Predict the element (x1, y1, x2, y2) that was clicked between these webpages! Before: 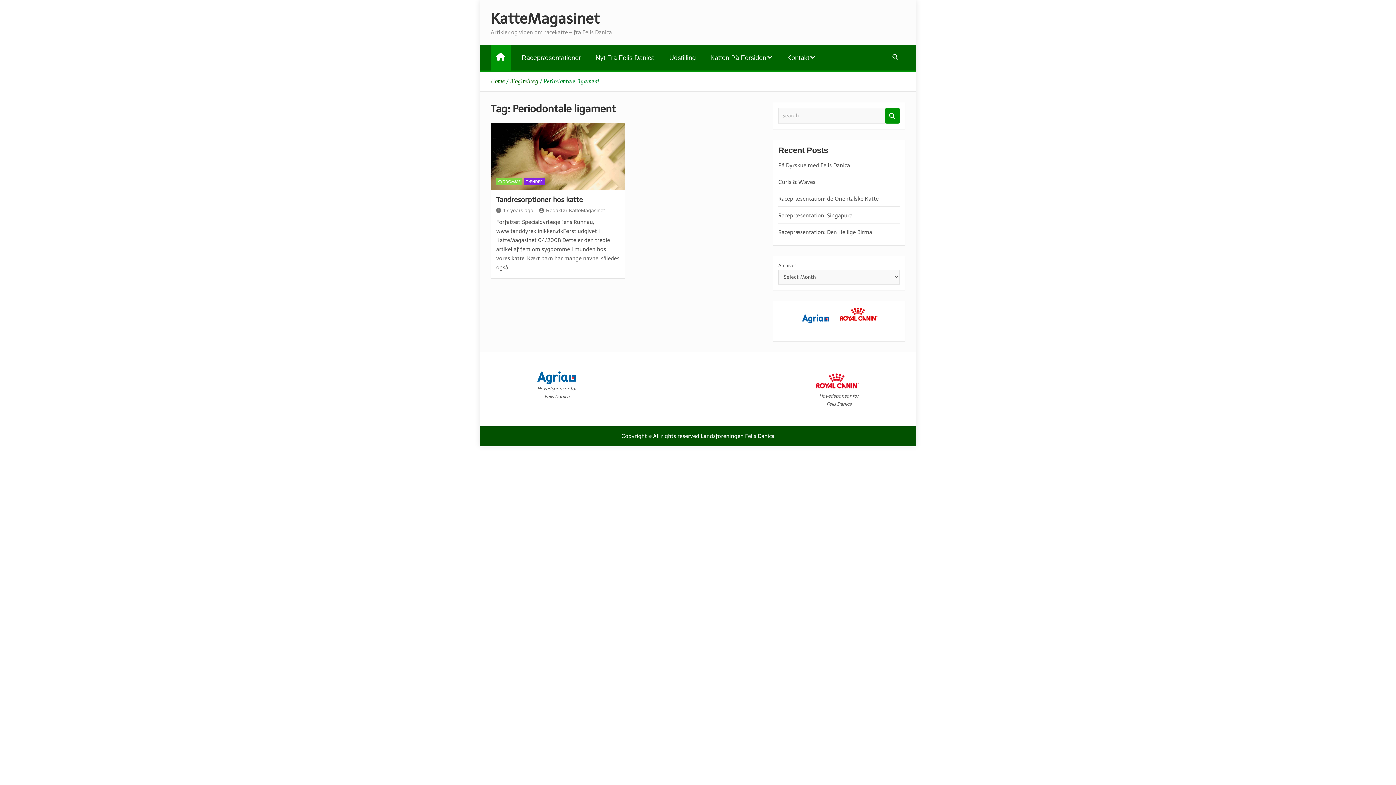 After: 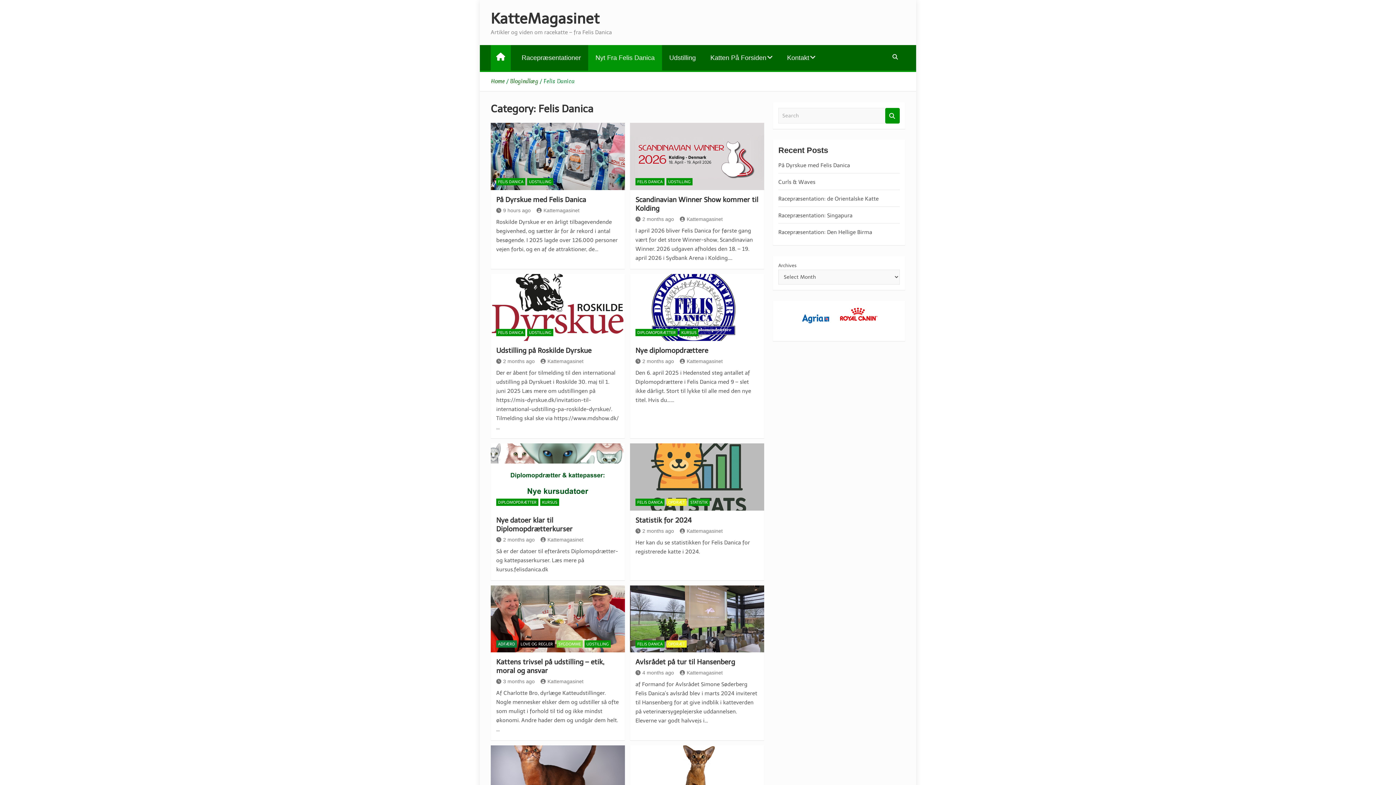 Action: bbox: (588, 45, 662, 70) label: Nyt Fra Felis Danica